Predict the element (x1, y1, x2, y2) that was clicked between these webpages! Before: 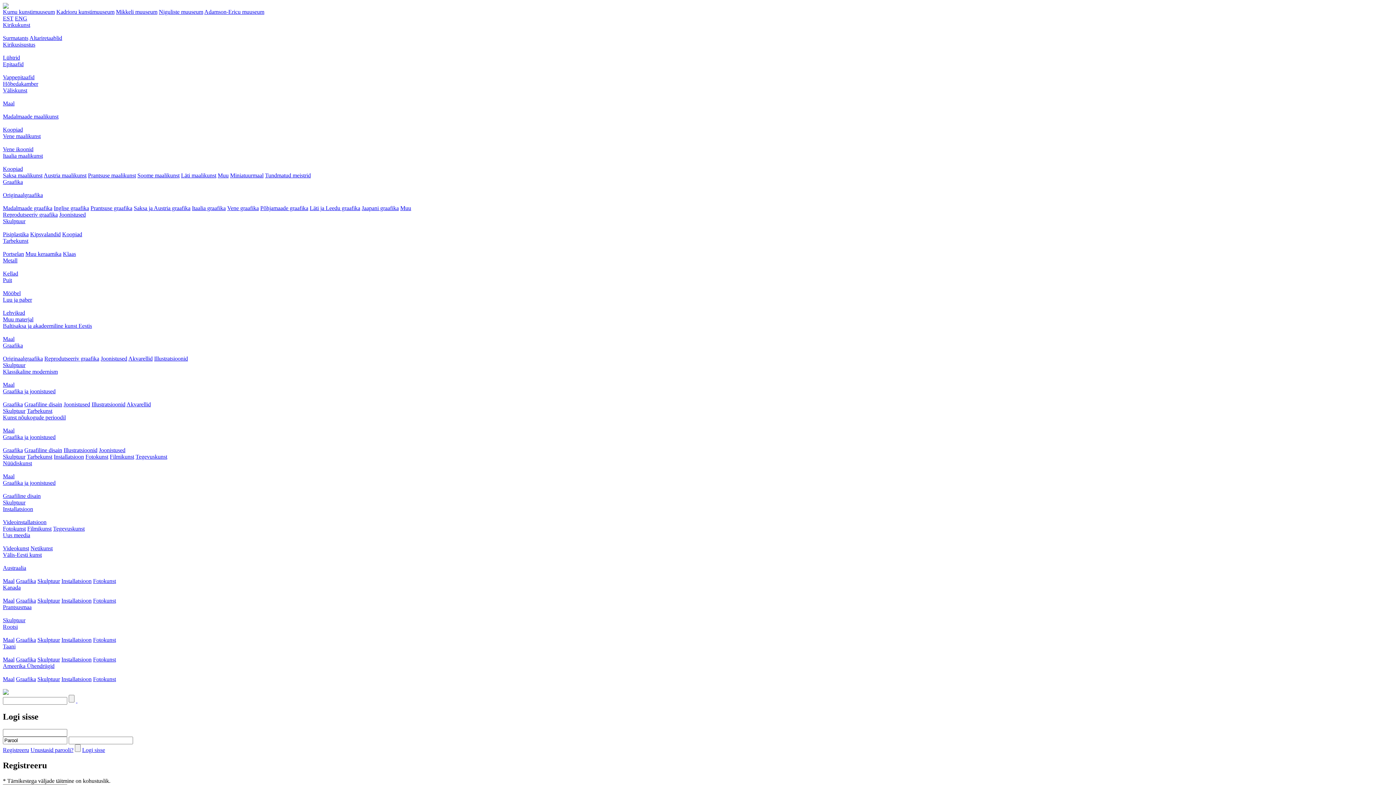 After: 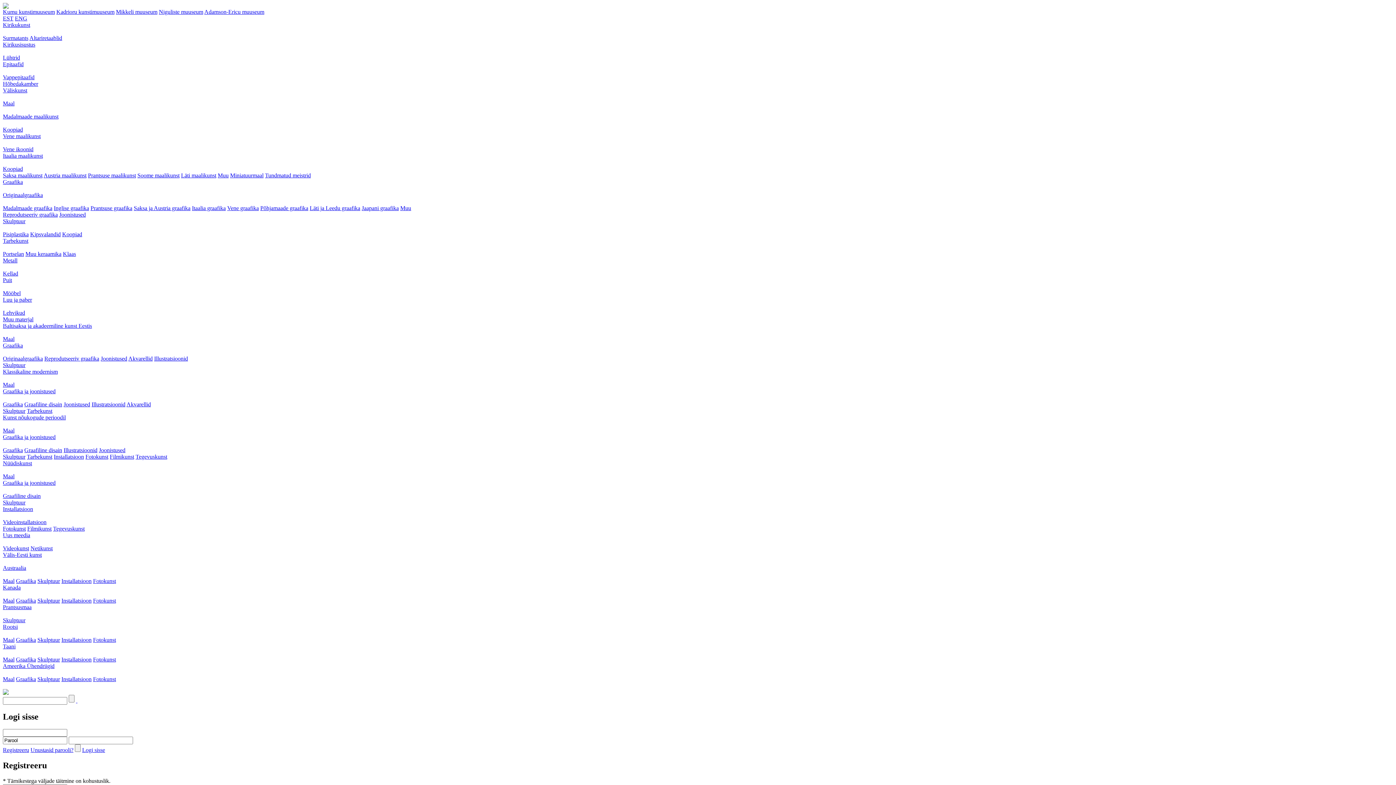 Action: label: Adamson-Ericu muuseum bbox: (204, 8, 264, 14)